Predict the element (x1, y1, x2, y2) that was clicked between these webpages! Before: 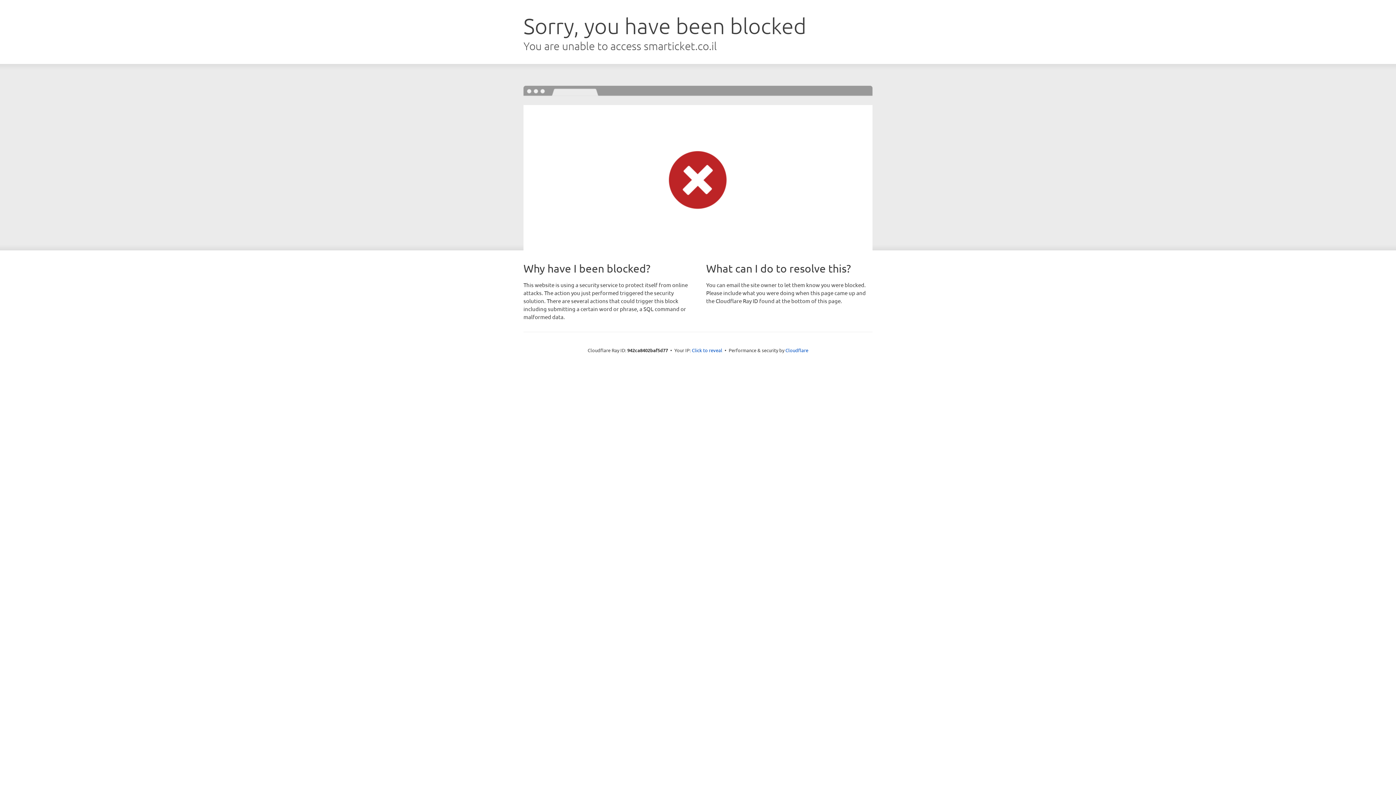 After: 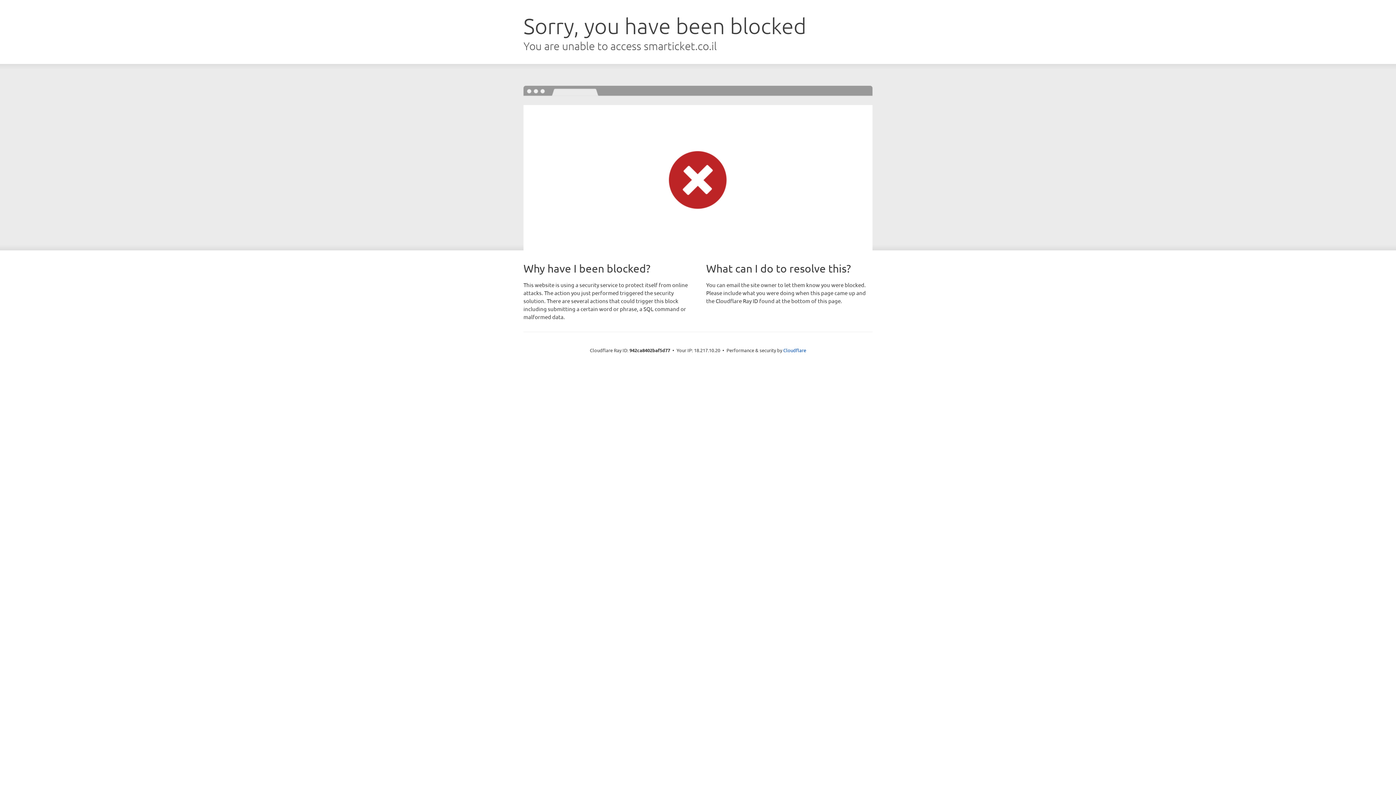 Action: bbox: (692, 346, 722, 353) label: Click to reveal